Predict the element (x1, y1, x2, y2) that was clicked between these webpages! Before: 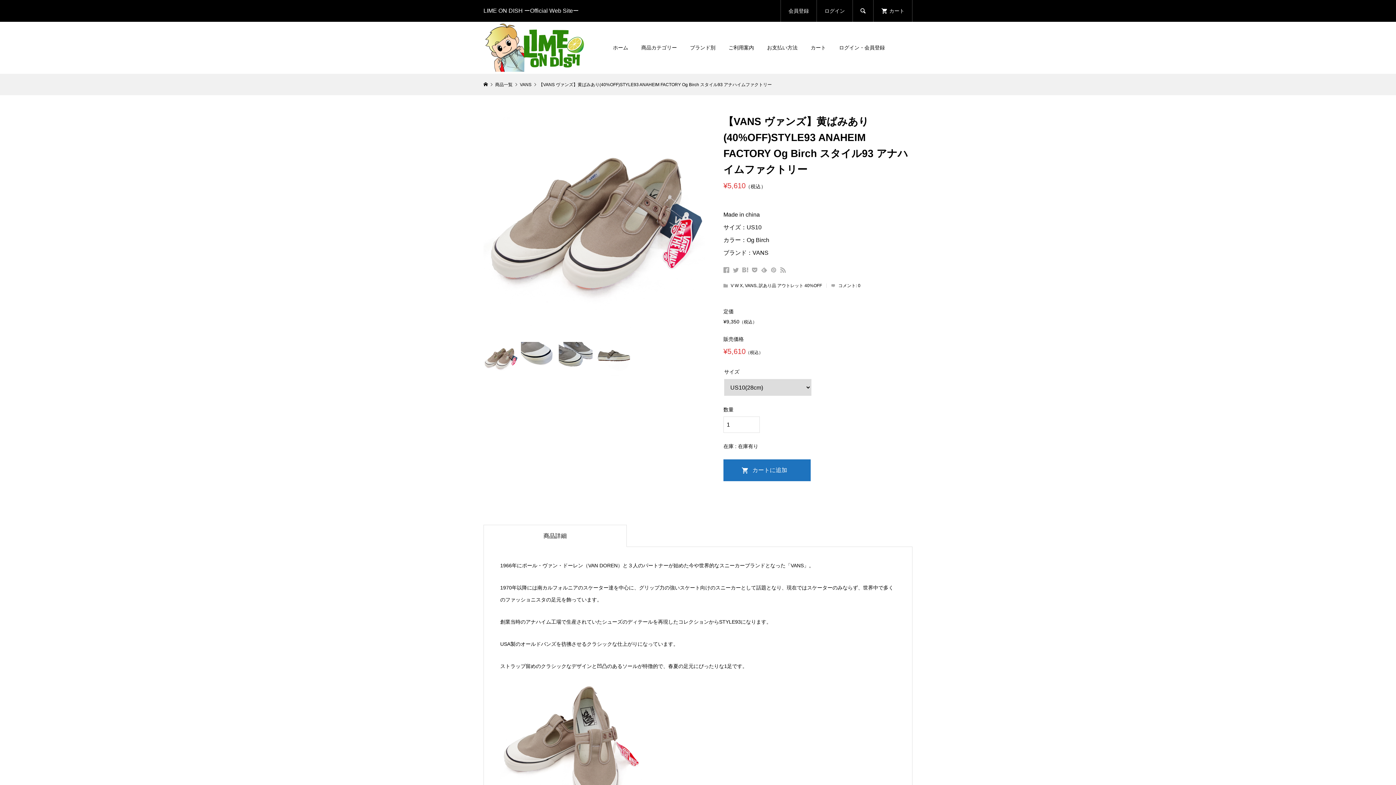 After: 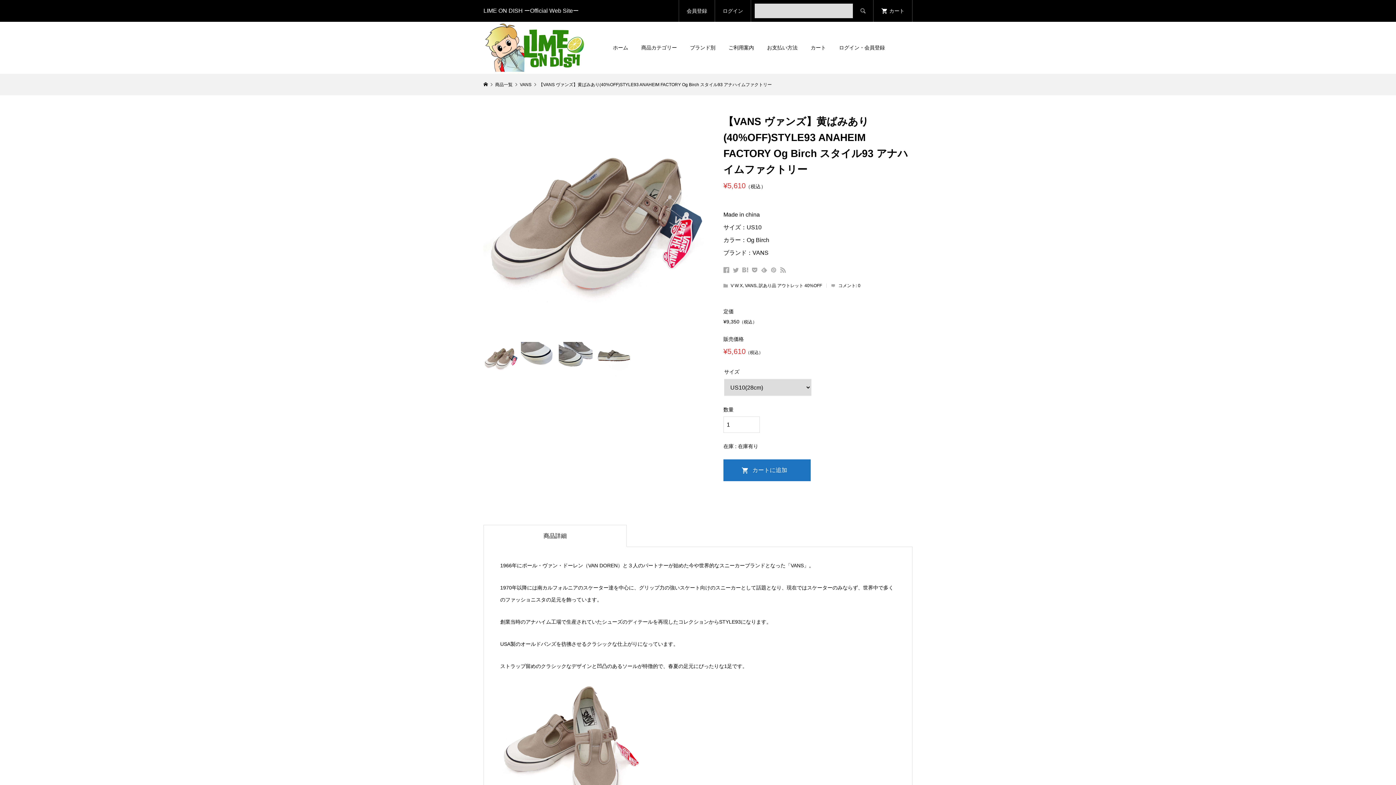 Action: bbox: (853, 0, 873, 21) label: 